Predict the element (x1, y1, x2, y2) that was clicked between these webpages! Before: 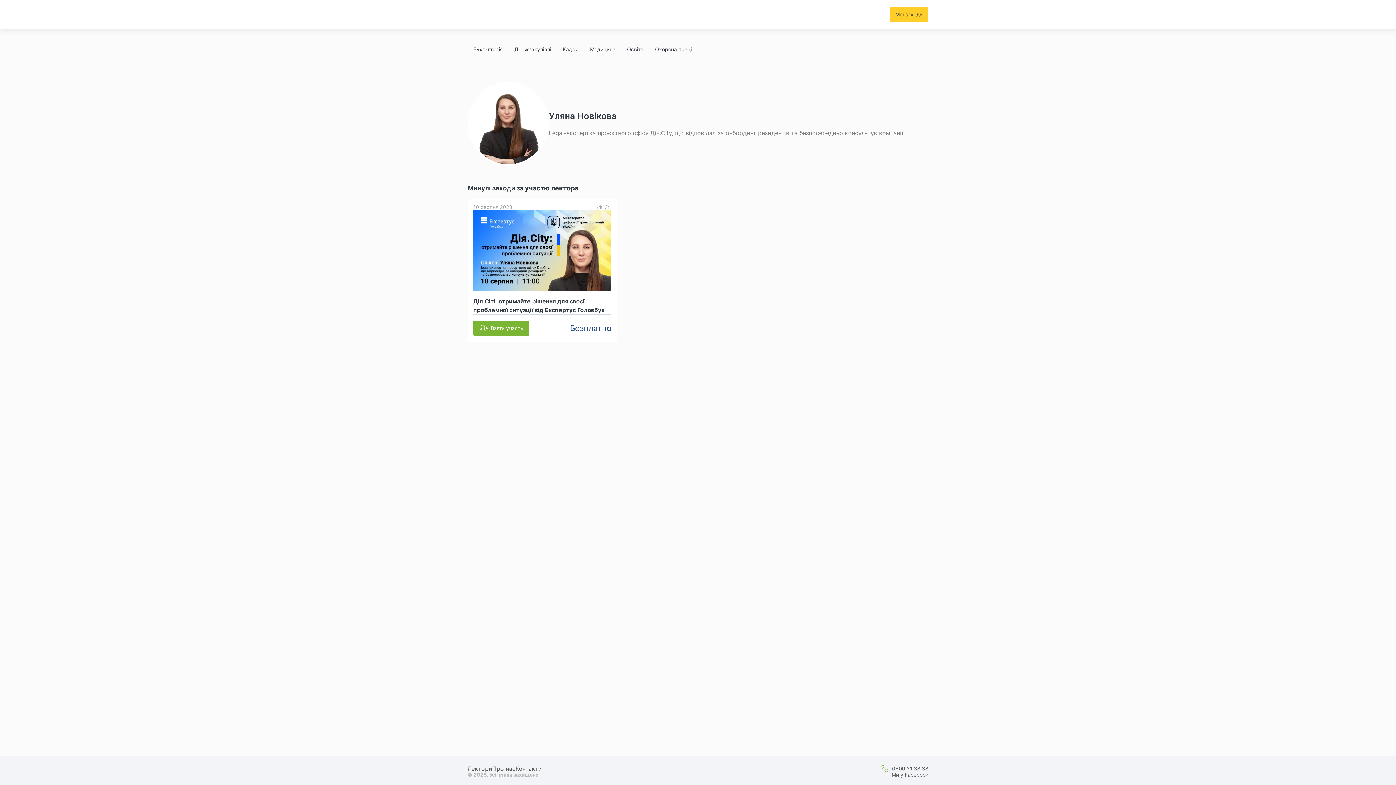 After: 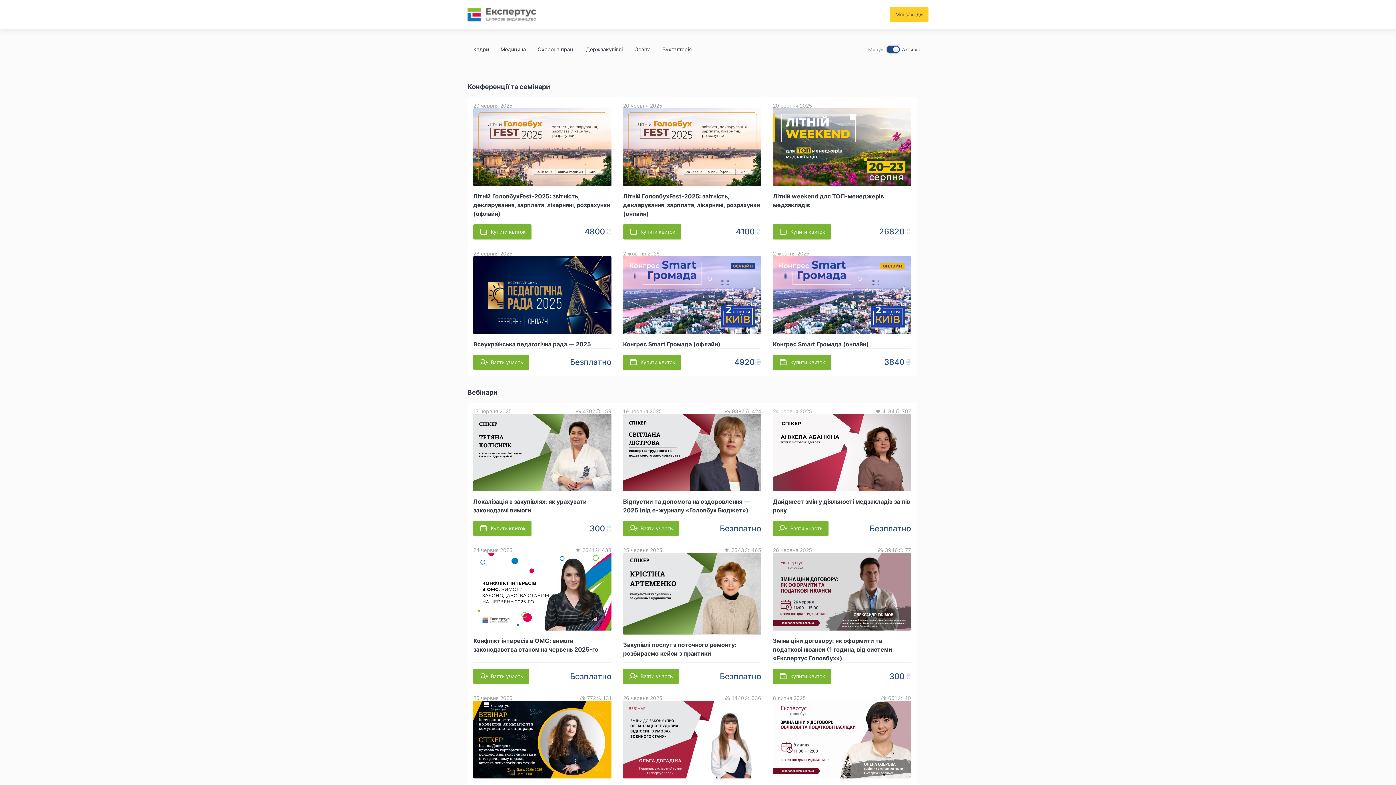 Action: bbox: (467, 5, 536, 23)